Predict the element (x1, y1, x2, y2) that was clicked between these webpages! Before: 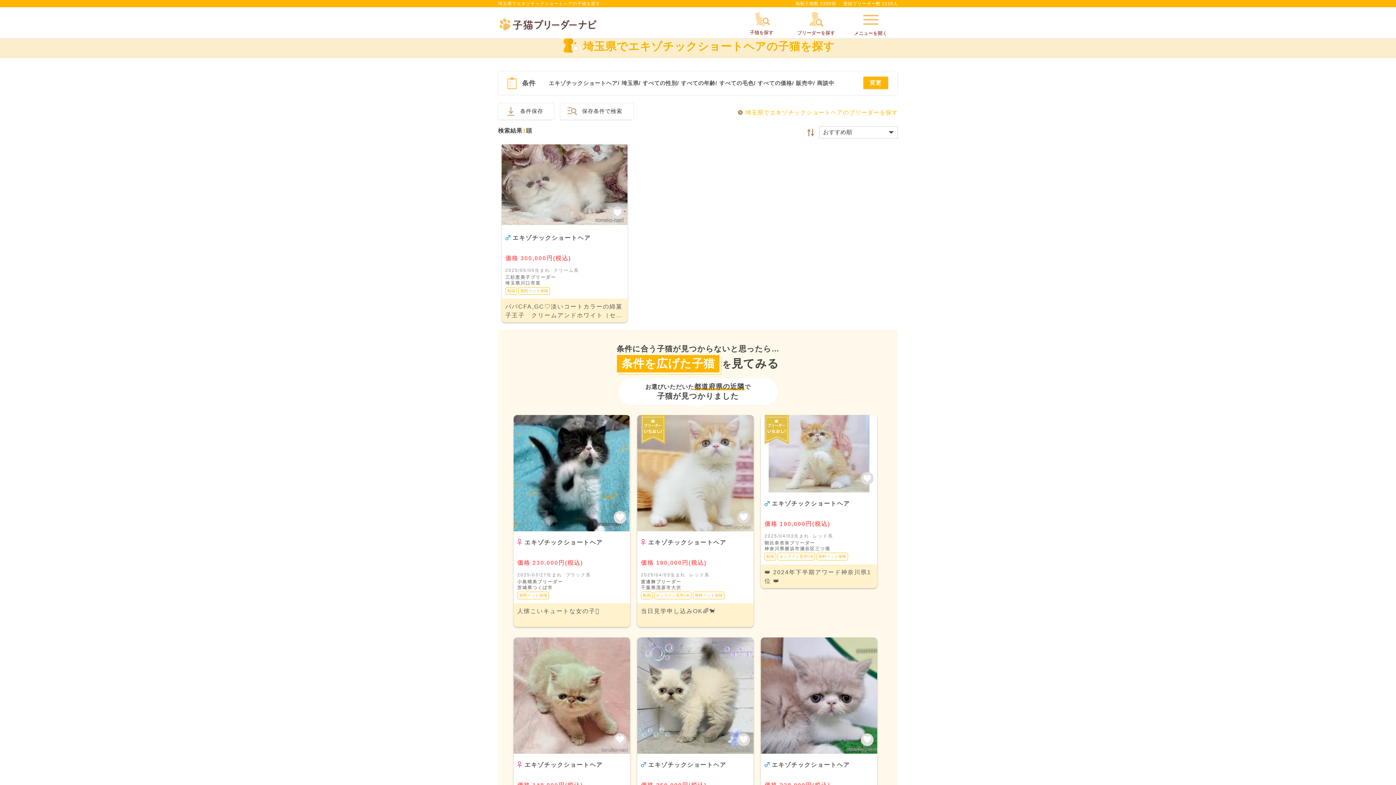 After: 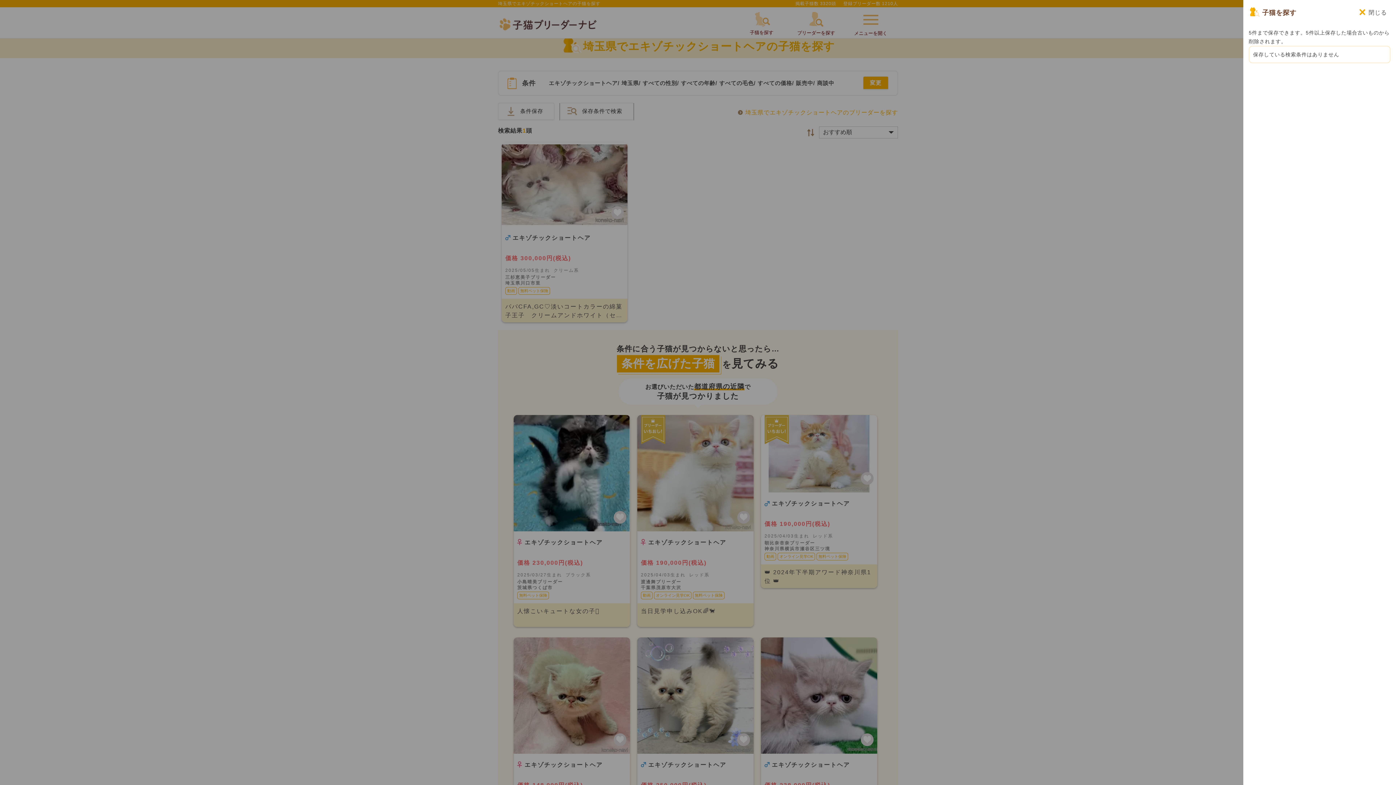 Action: bbox: (560, 102, 633, 120) label: 保存条件で検索